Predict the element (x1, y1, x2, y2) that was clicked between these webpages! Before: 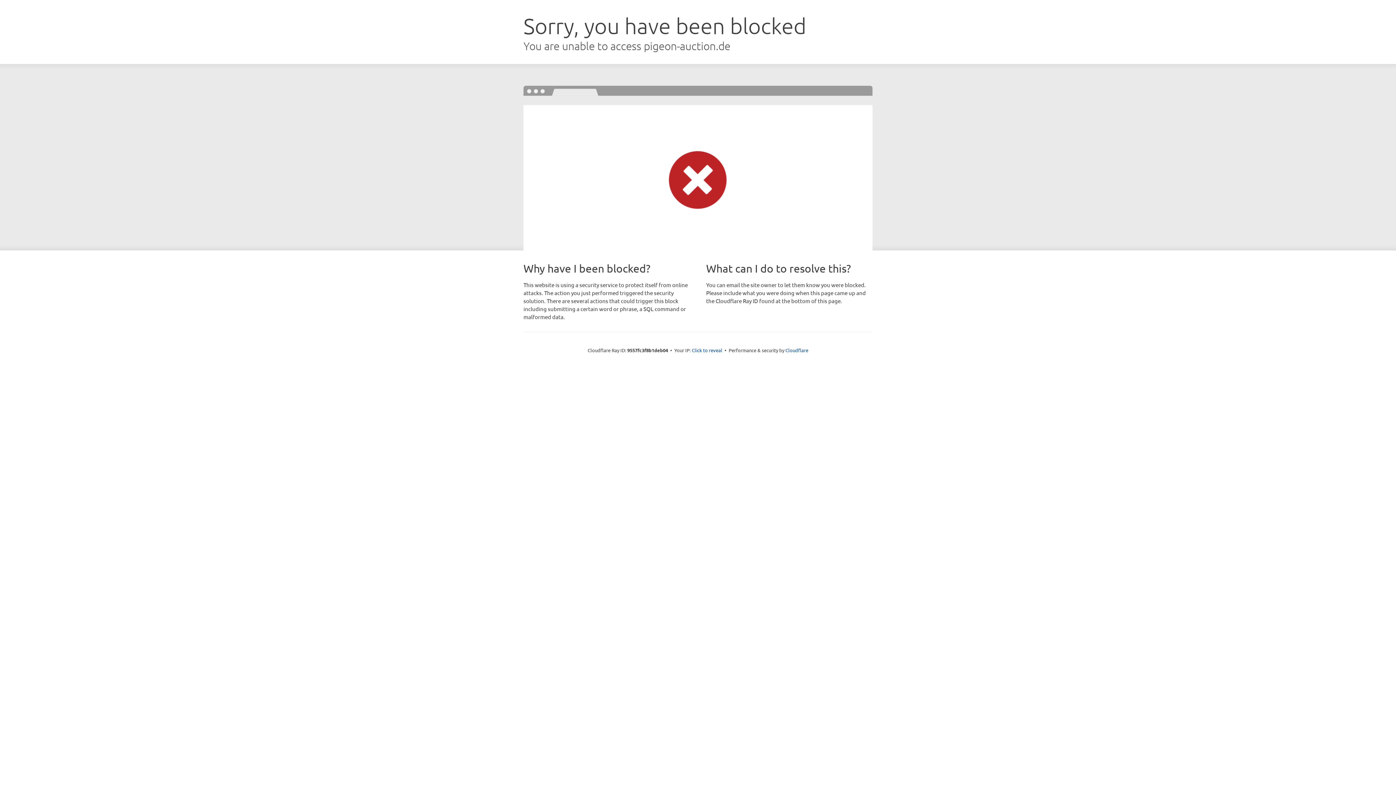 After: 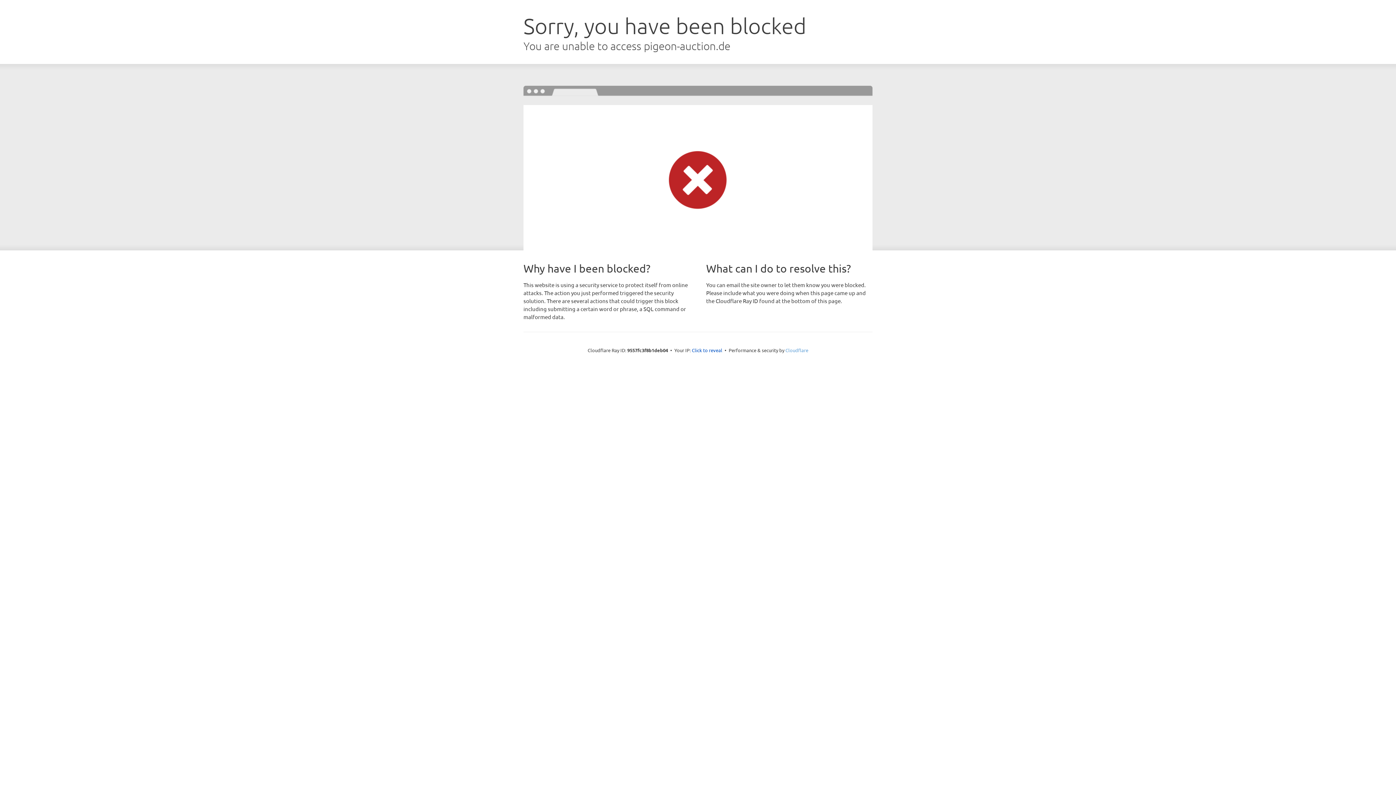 Action: bbox: (785, 347, 808, 353) label: Cloudflare